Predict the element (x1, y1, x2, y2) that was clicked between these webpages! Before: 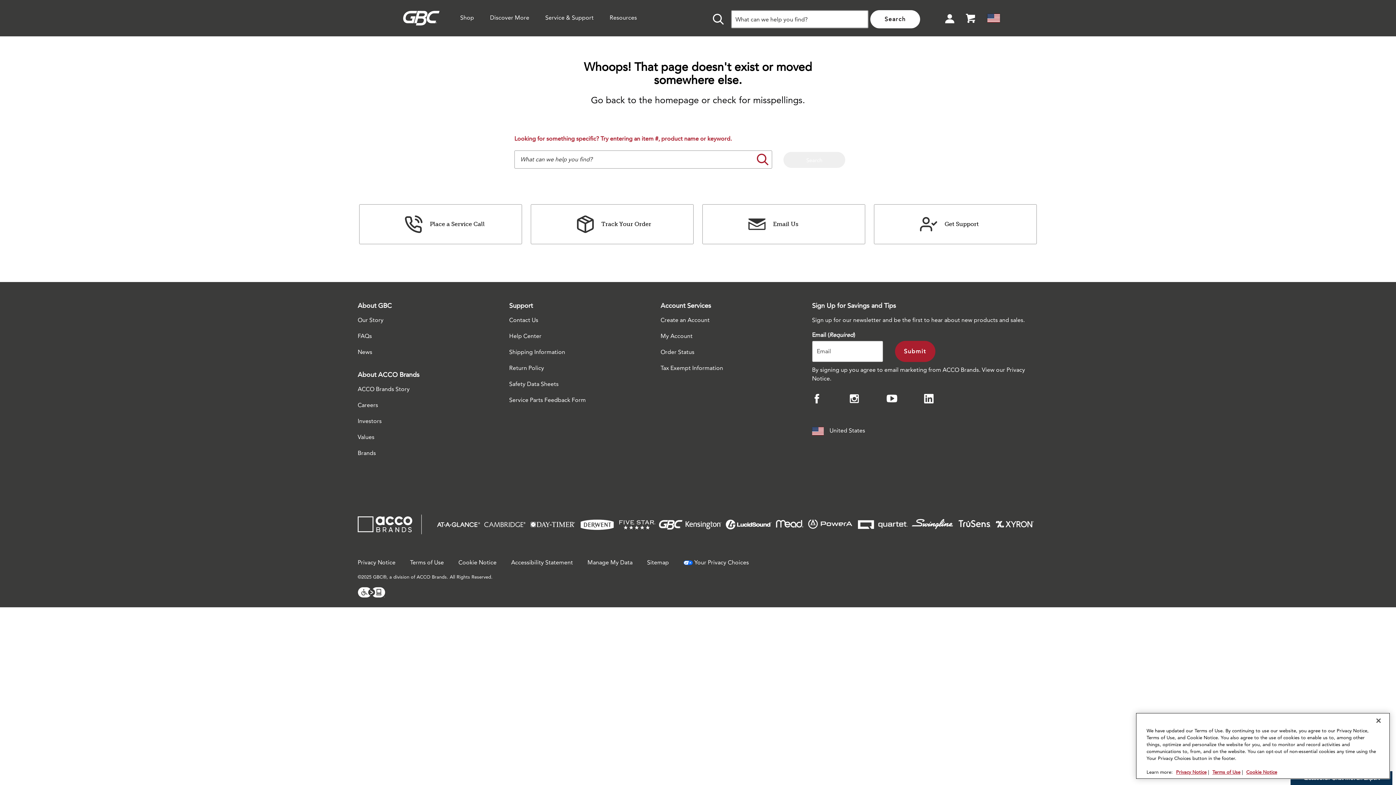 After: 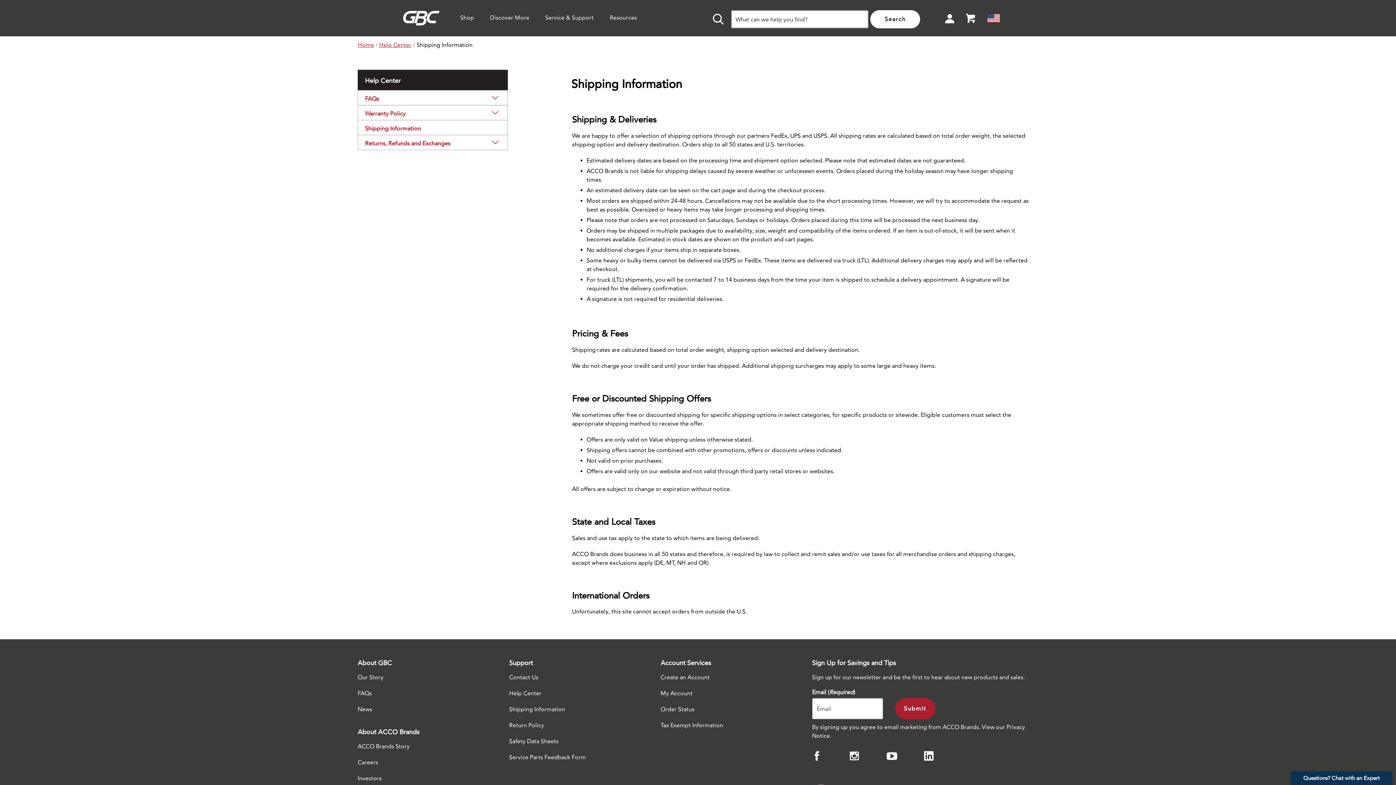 Action: bbox: (509, 347, 658, 356) label: Shipping Information